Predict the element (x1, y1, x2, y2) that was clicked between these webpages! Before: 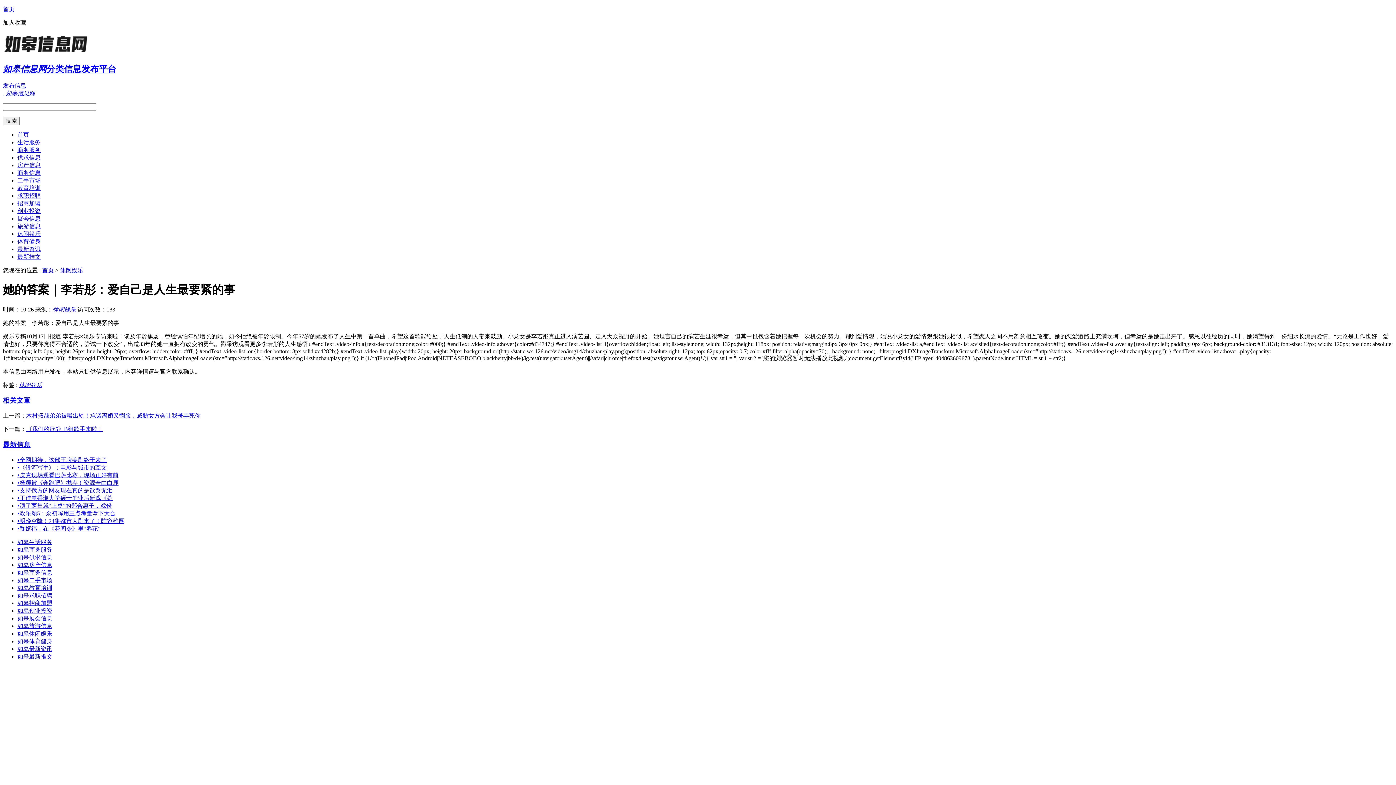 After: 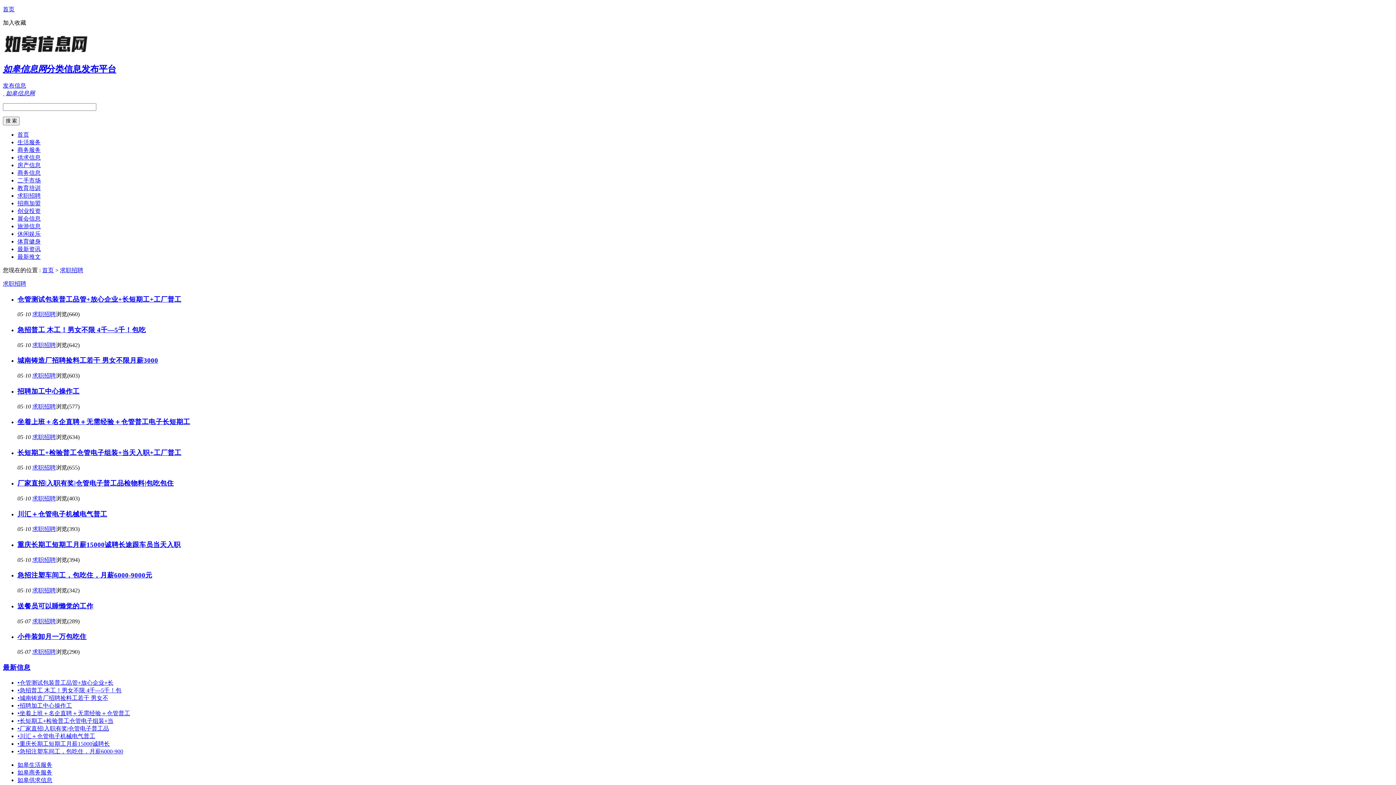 Action: bbox: (17, 592, 52, 598) label: 如皋求职招聘